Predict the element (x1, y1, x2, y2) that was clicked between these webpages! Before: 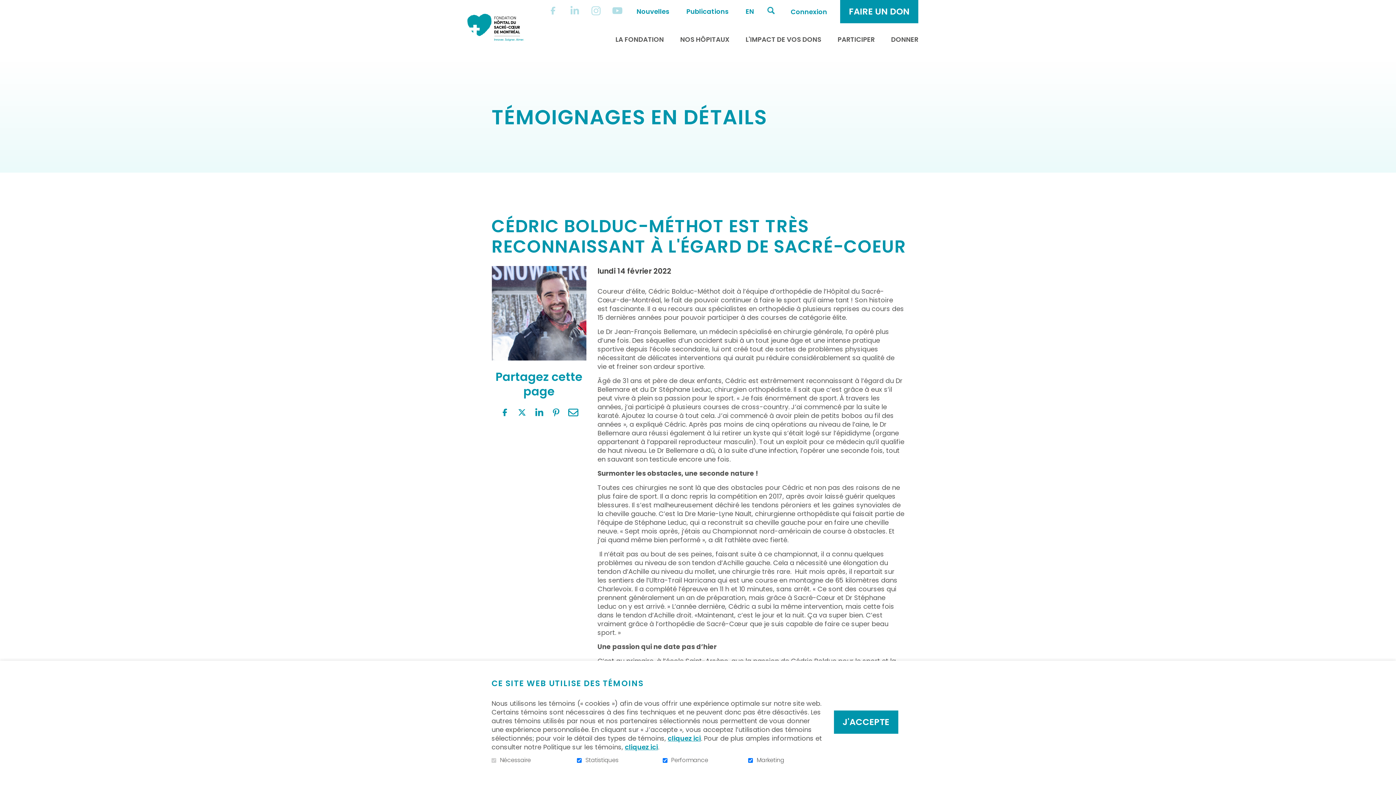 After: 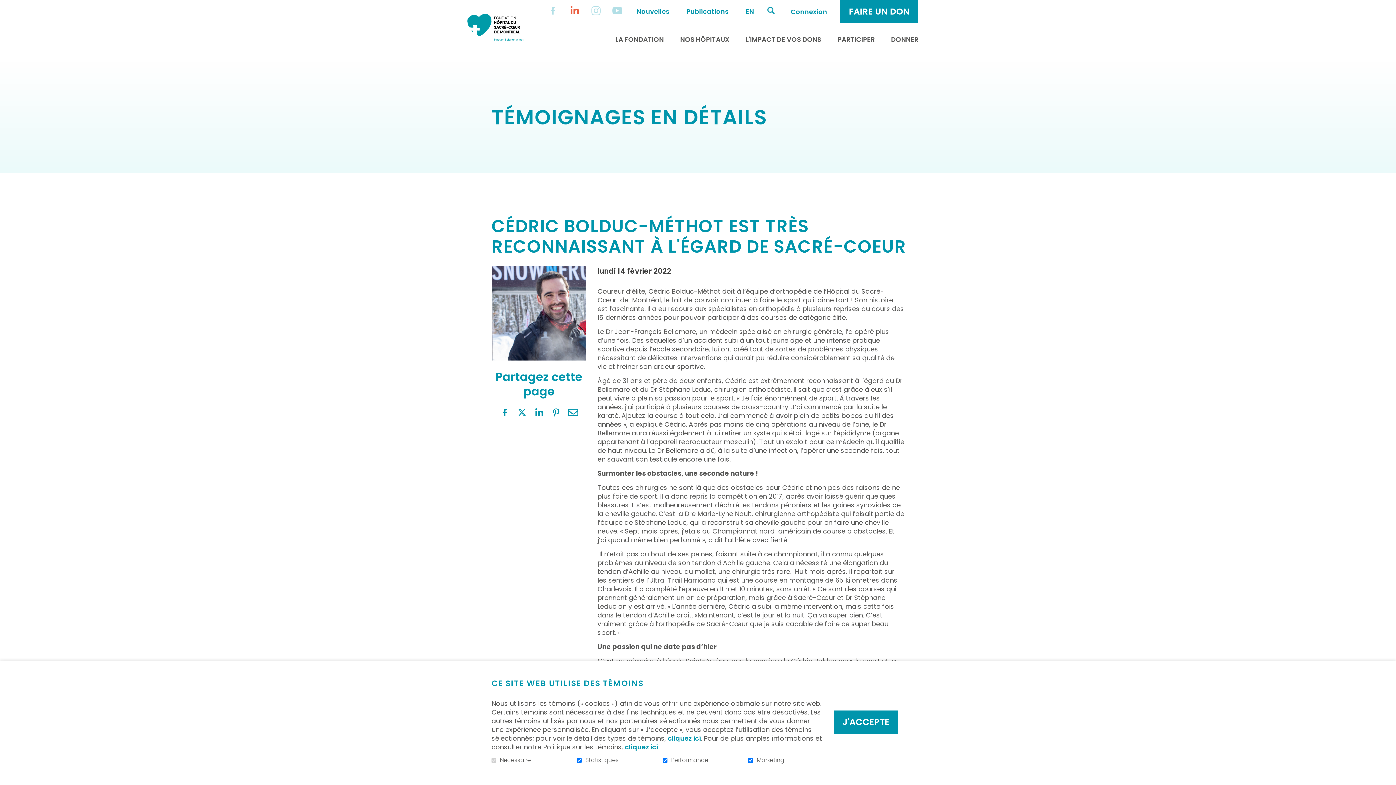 Action: bbox: (566, 4, 582, 18)